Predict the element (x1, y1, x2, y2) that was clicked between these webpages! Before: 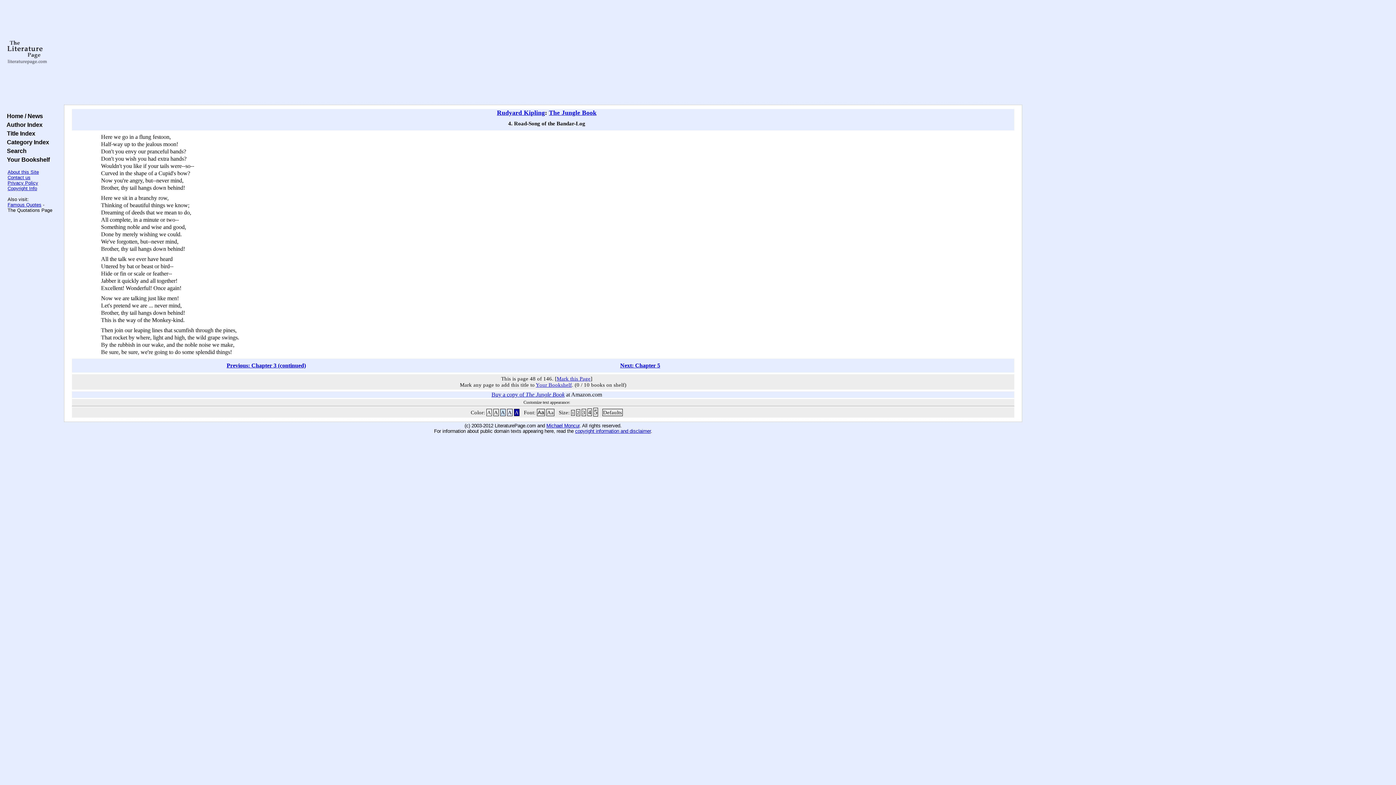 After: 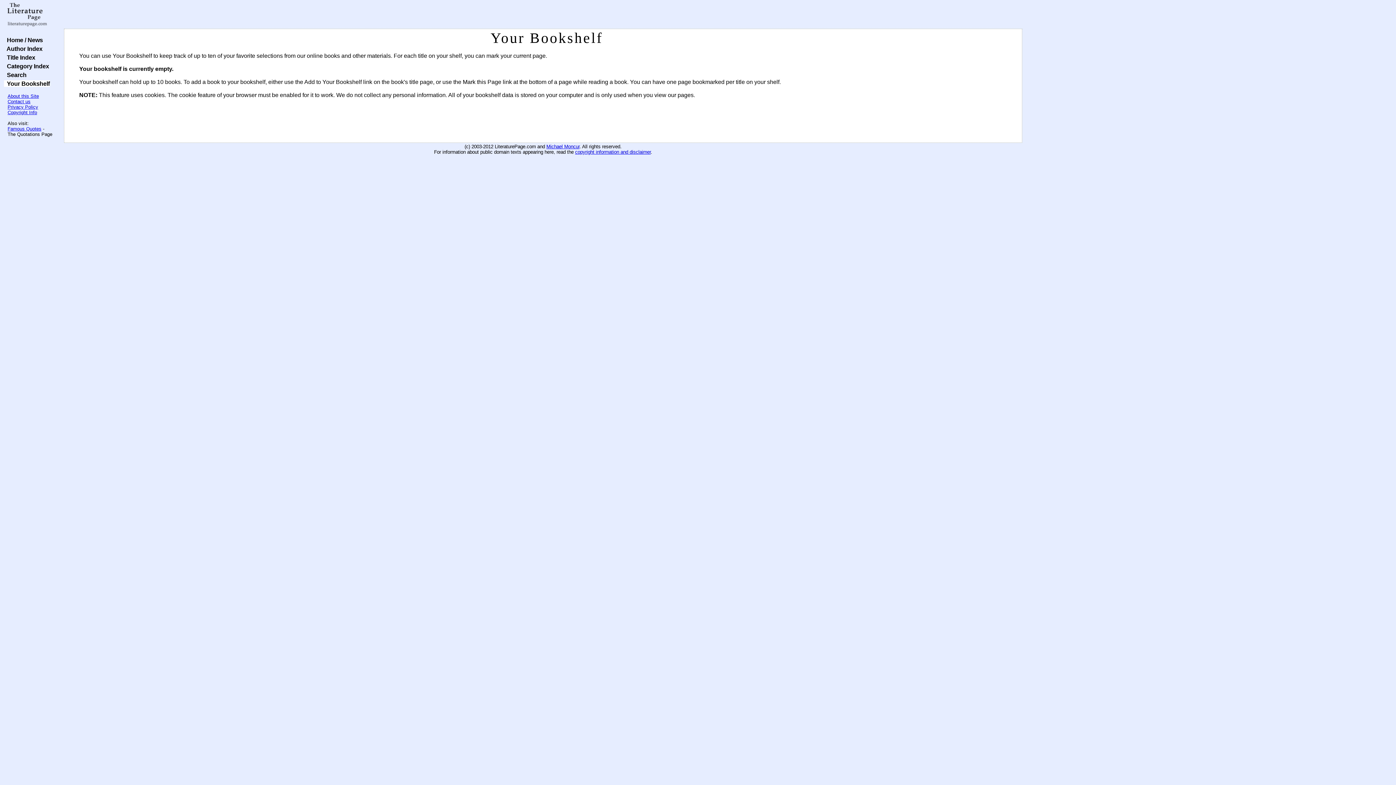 Action: bbox: (4, 156, 49, 162) label:   Your Bookshelf